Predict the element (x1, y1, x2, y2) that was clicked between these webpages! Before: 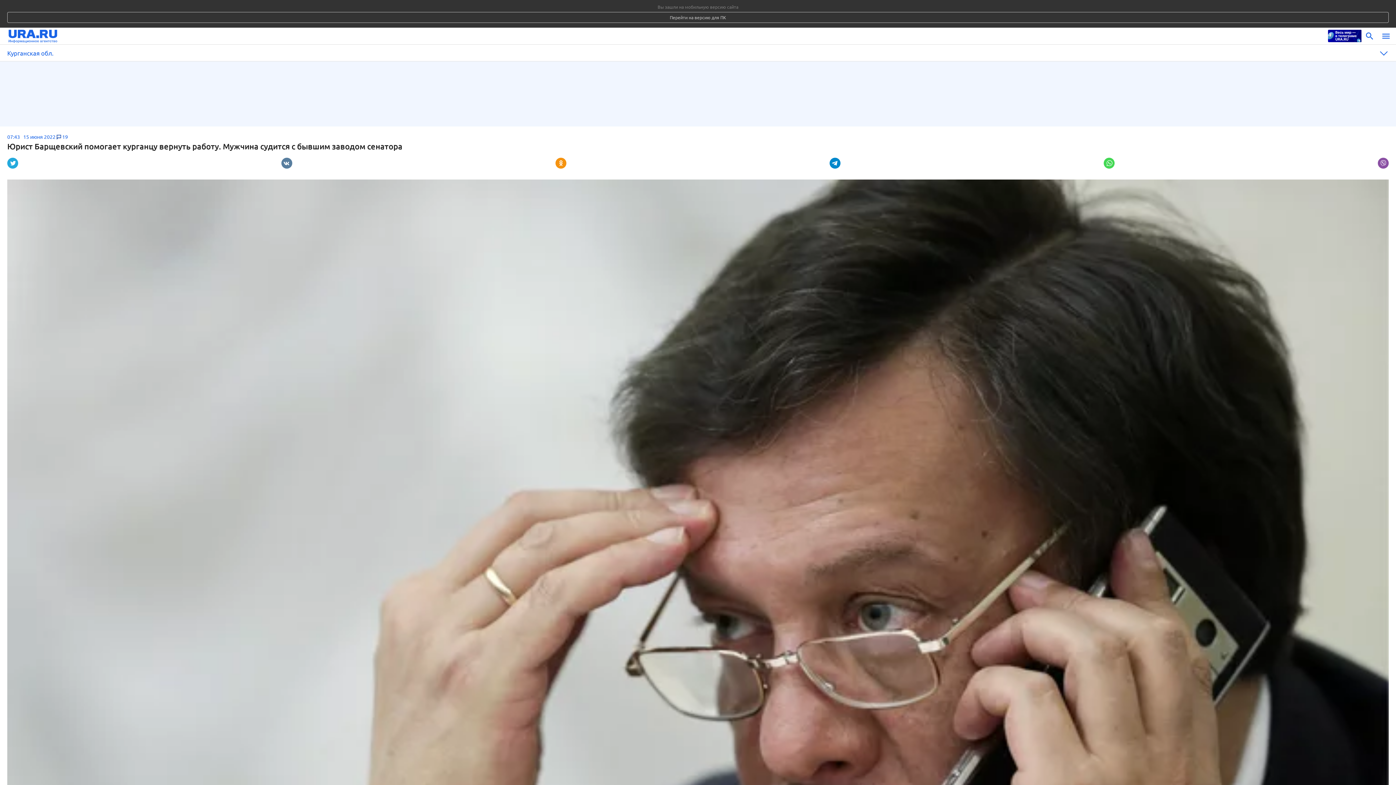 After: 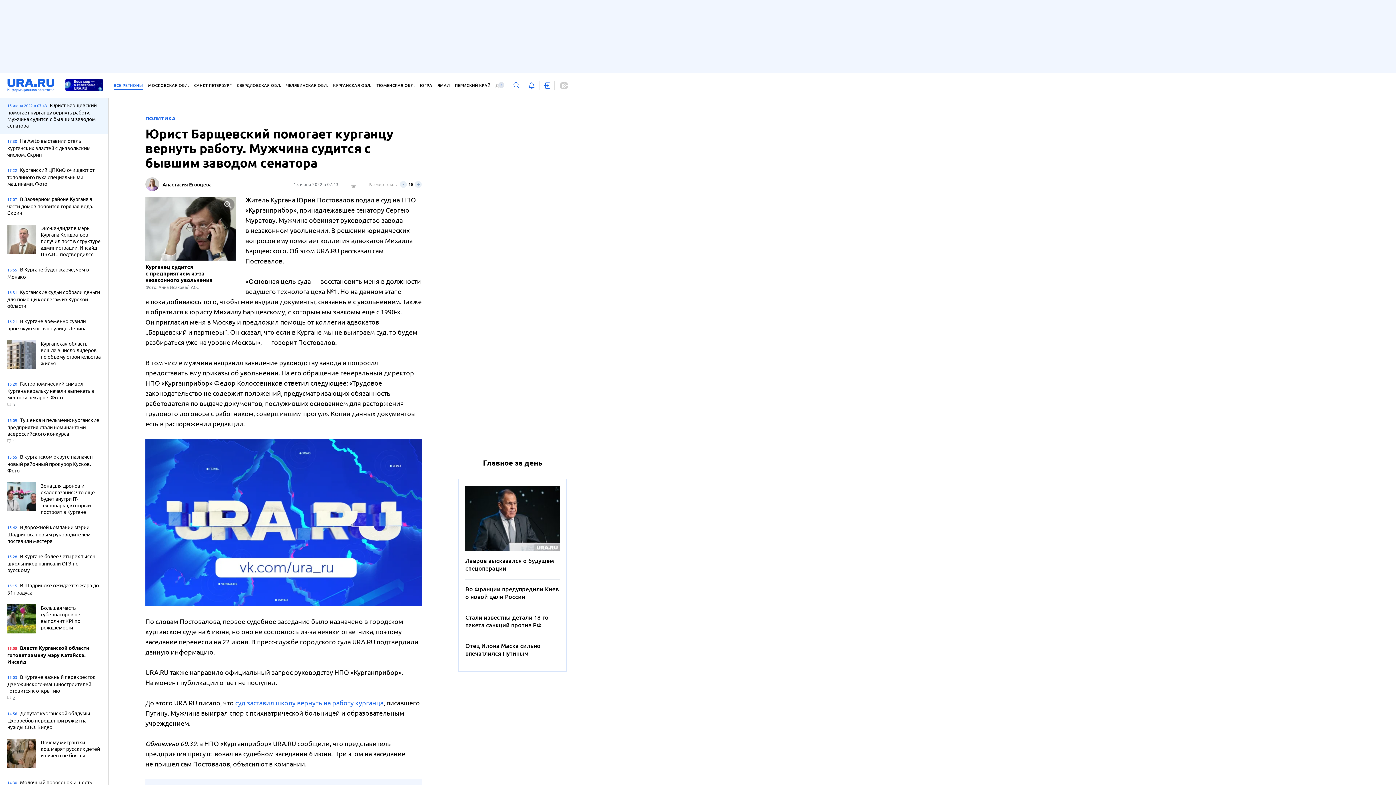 Action: label: Перейти на версию для ПК bbox: (7, 12, 1389, 22)